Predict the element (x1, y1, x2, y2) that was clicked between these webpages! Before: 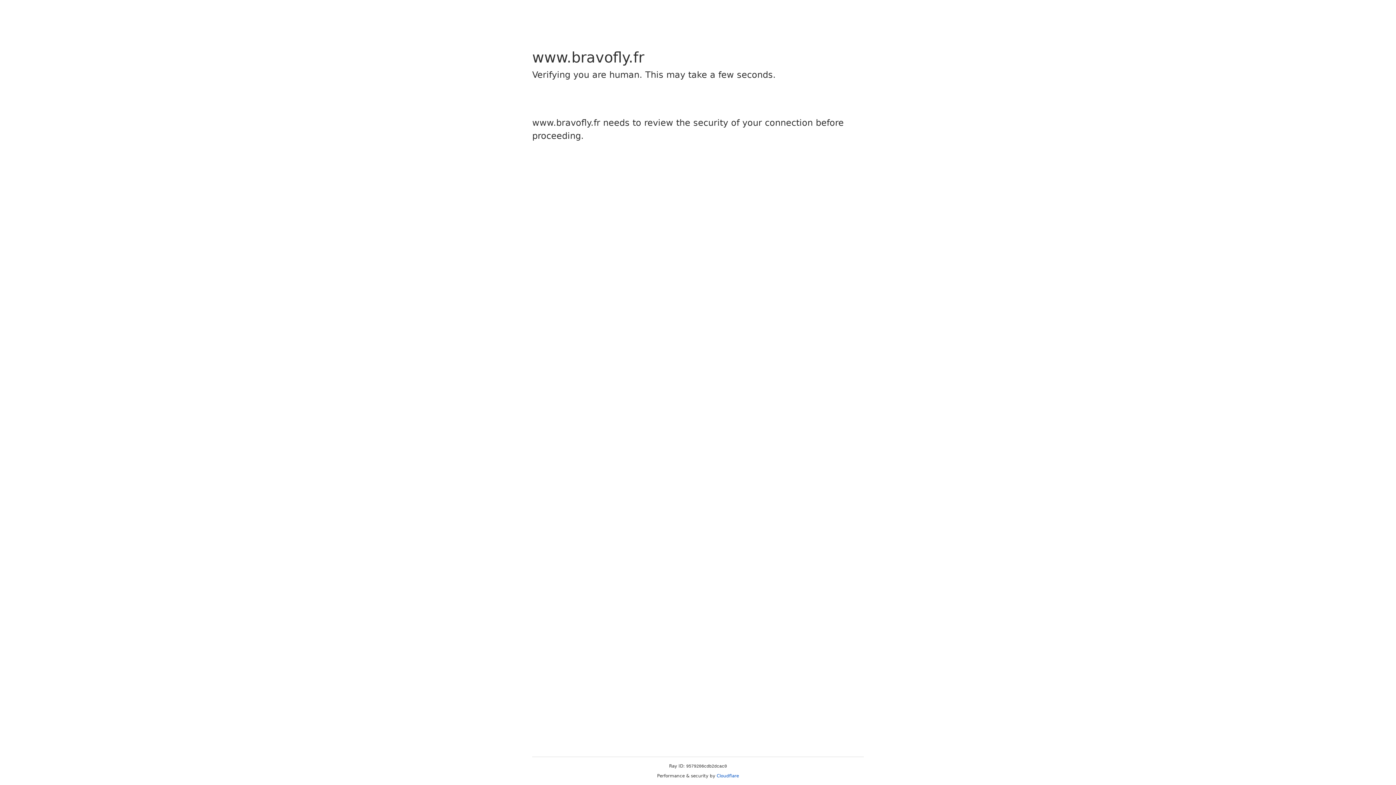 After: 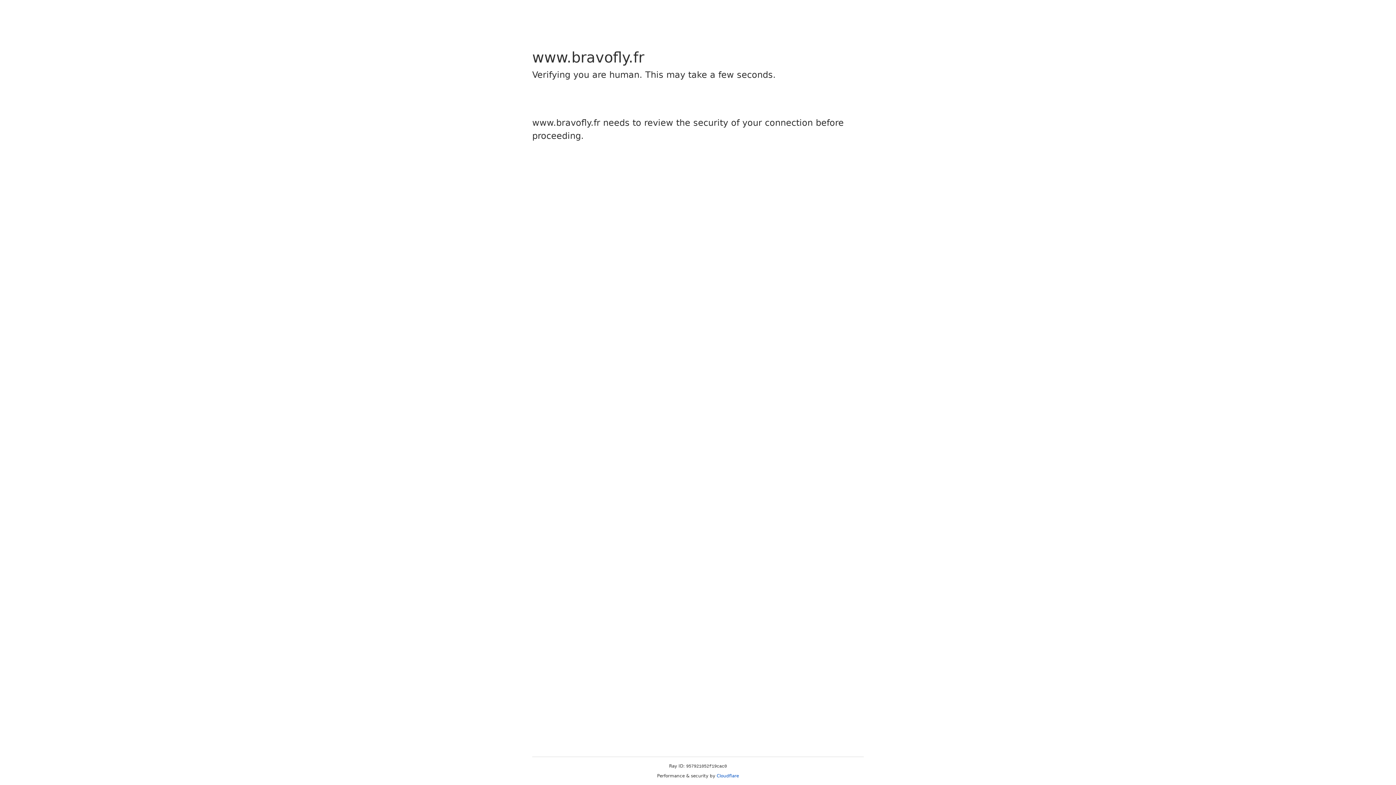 Action: label: Cloudflare bbox: (716, 773, 739, 778)